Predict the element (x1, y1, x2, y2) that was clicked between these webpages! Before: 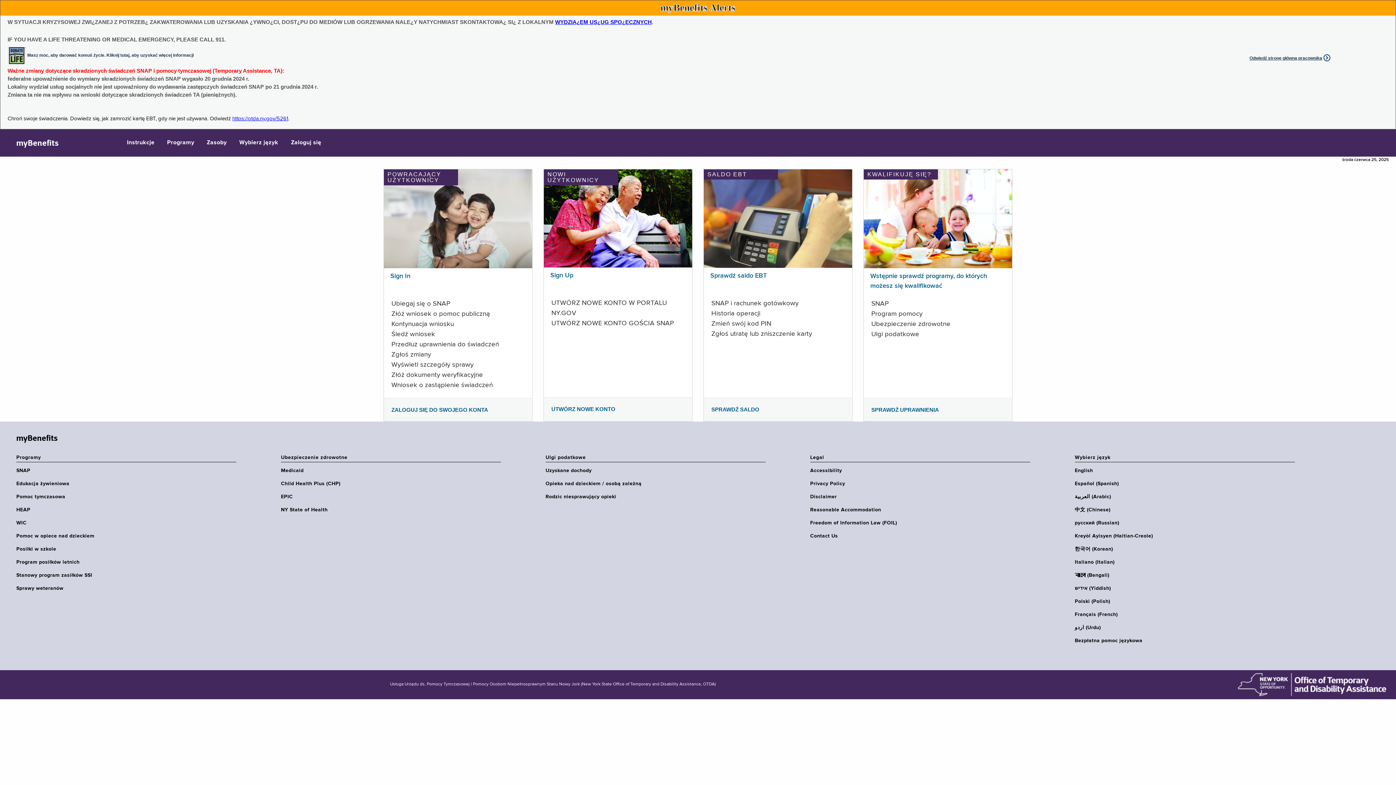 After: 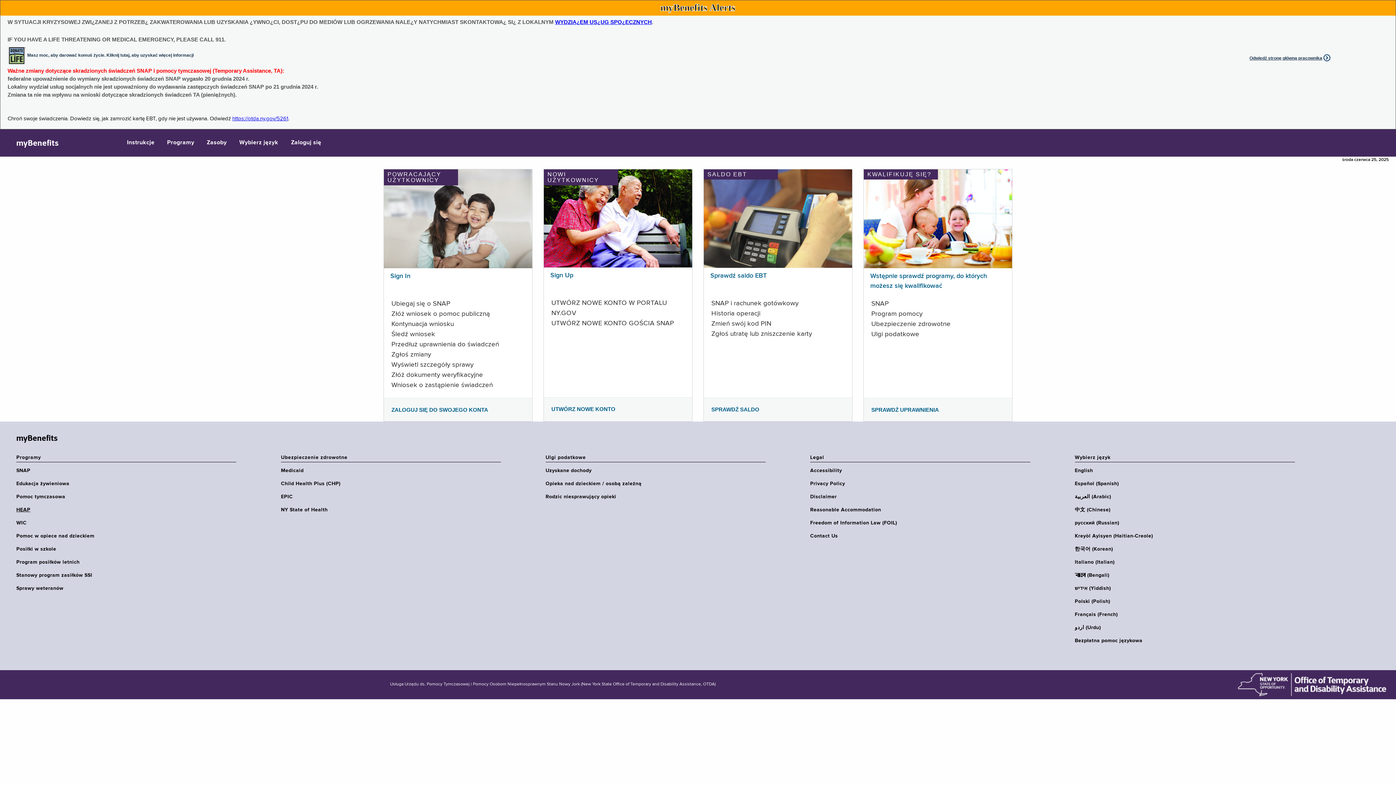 Action: bbox: (16, 506, 240, 513) label: HEAP